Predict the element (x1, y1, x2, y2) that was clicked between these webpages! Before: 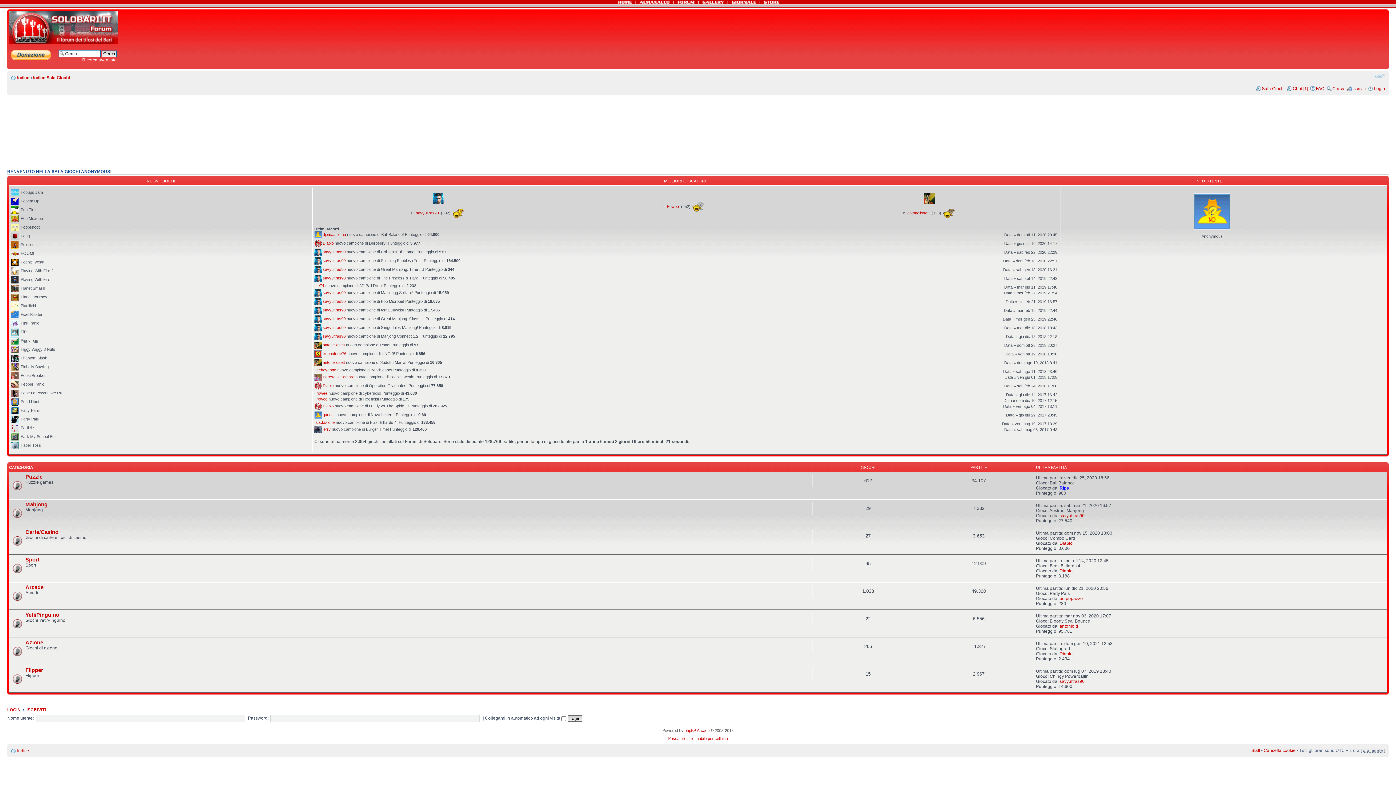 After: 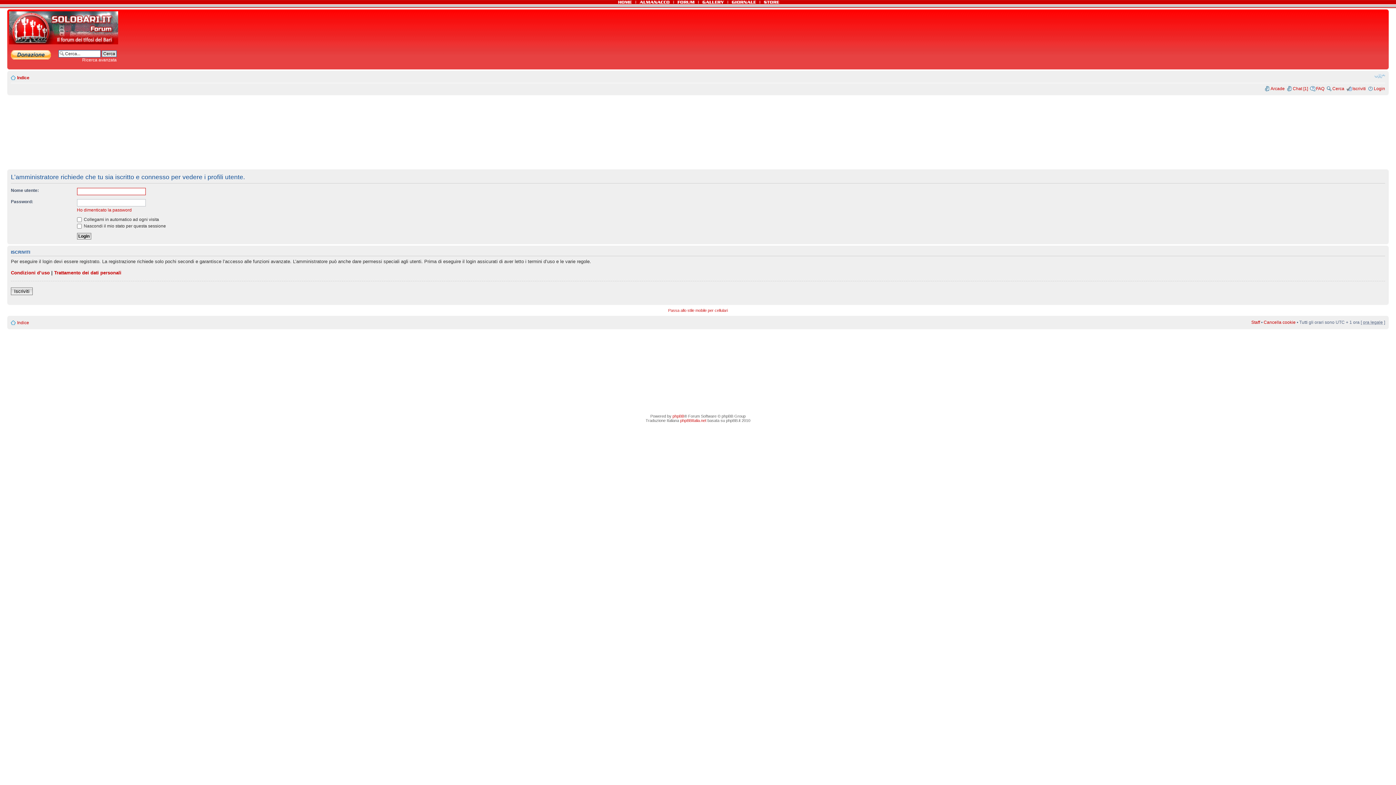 Action: label: u cheyenne bbox: (315, 368, 336, 372)